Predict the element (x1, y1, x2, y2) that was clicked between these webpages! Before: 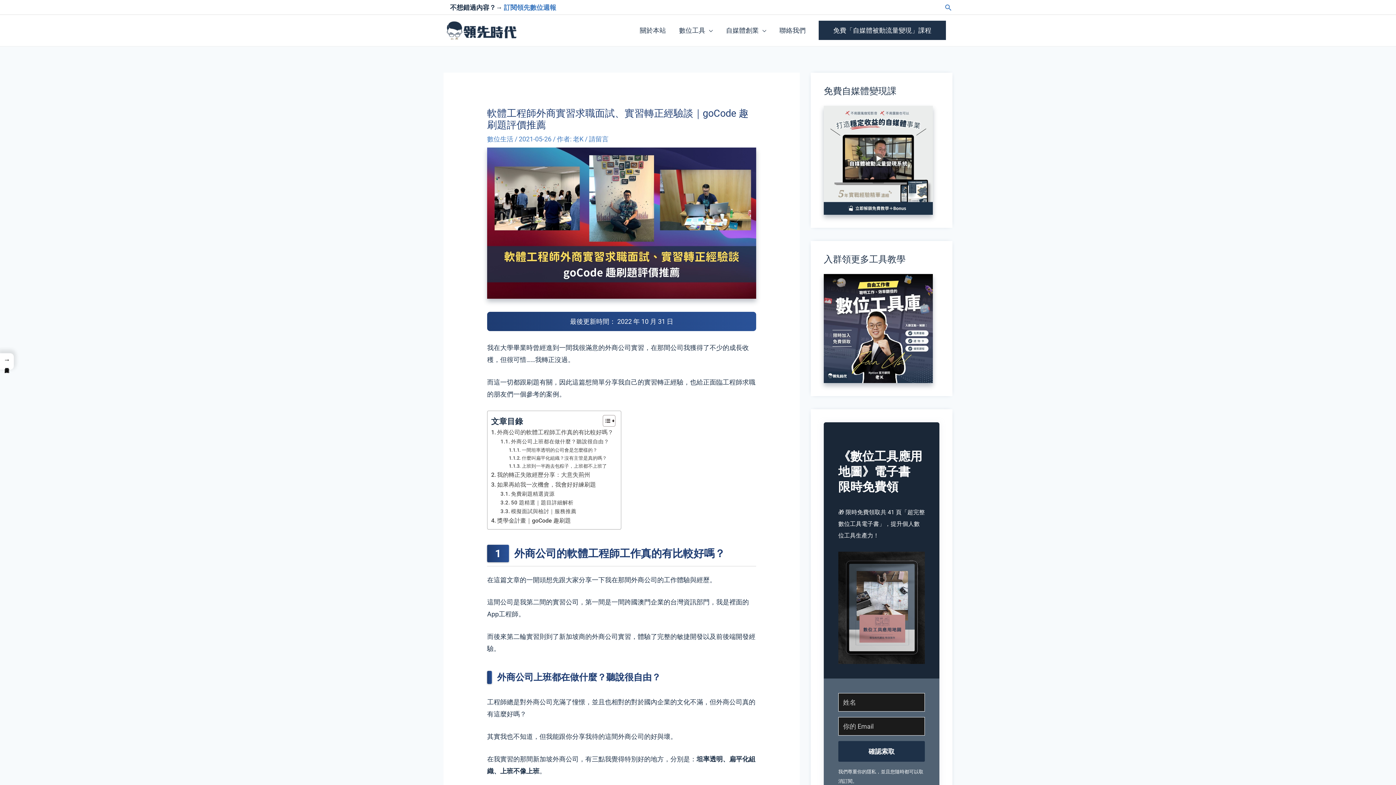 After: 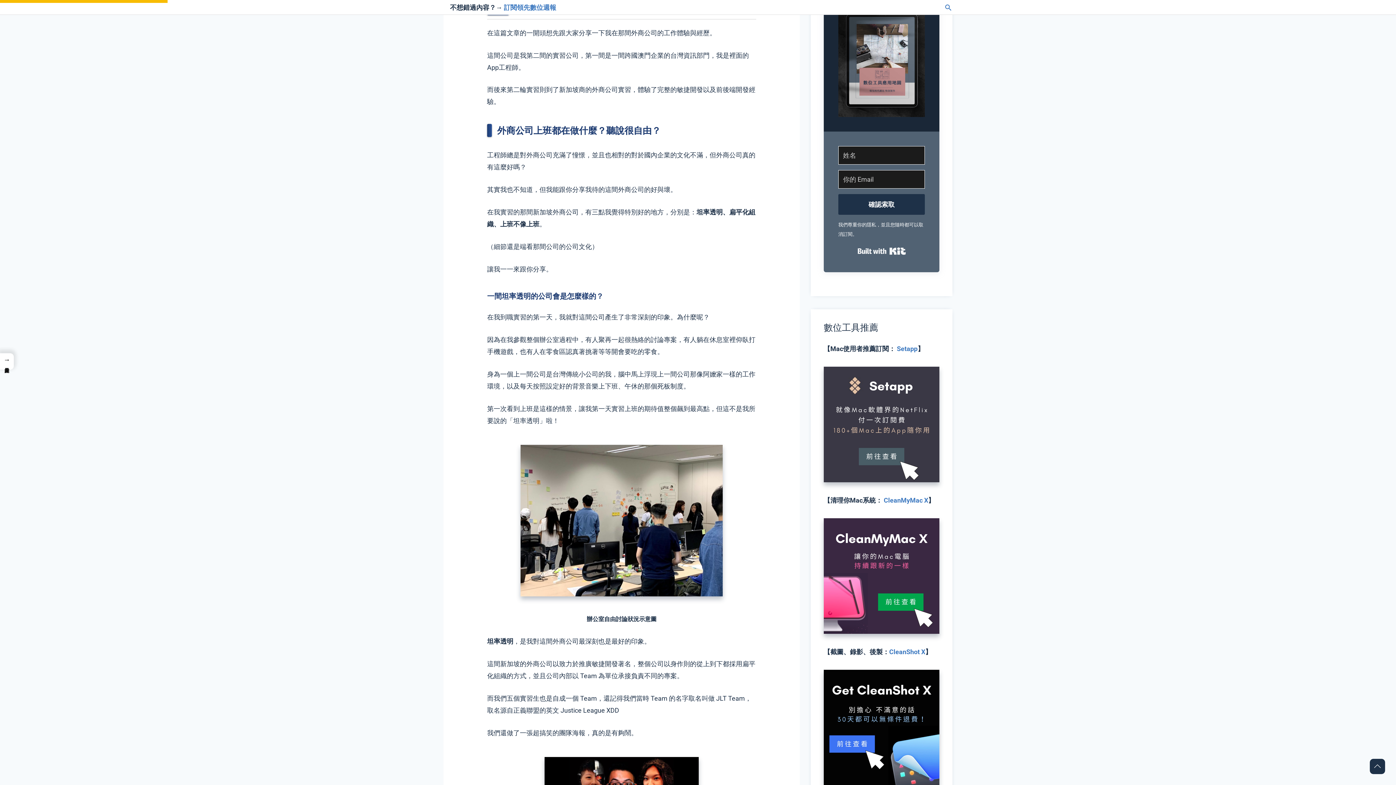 Action: bbox: (491, 427, 613, 437) label: 外商公司的軟體工程師工作真的有比較好嗎？